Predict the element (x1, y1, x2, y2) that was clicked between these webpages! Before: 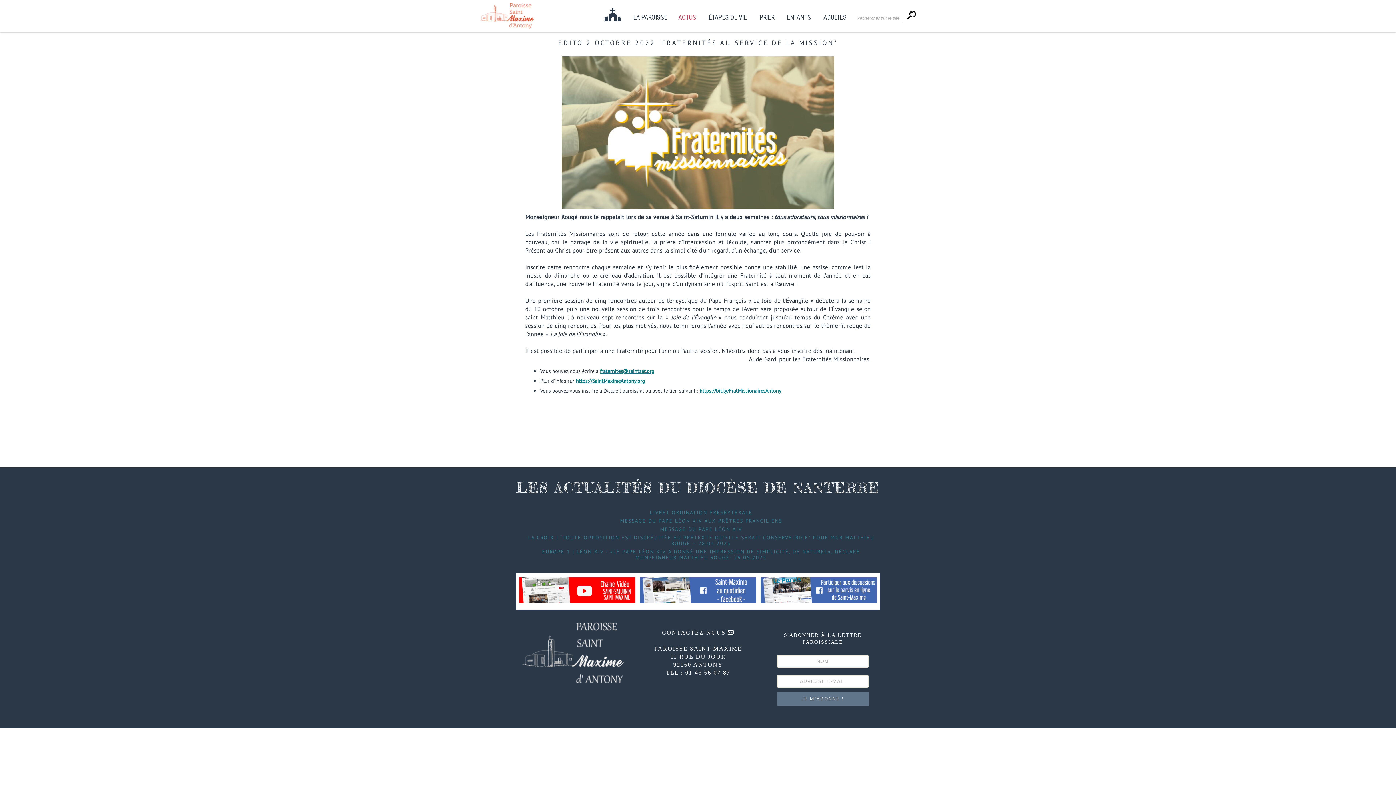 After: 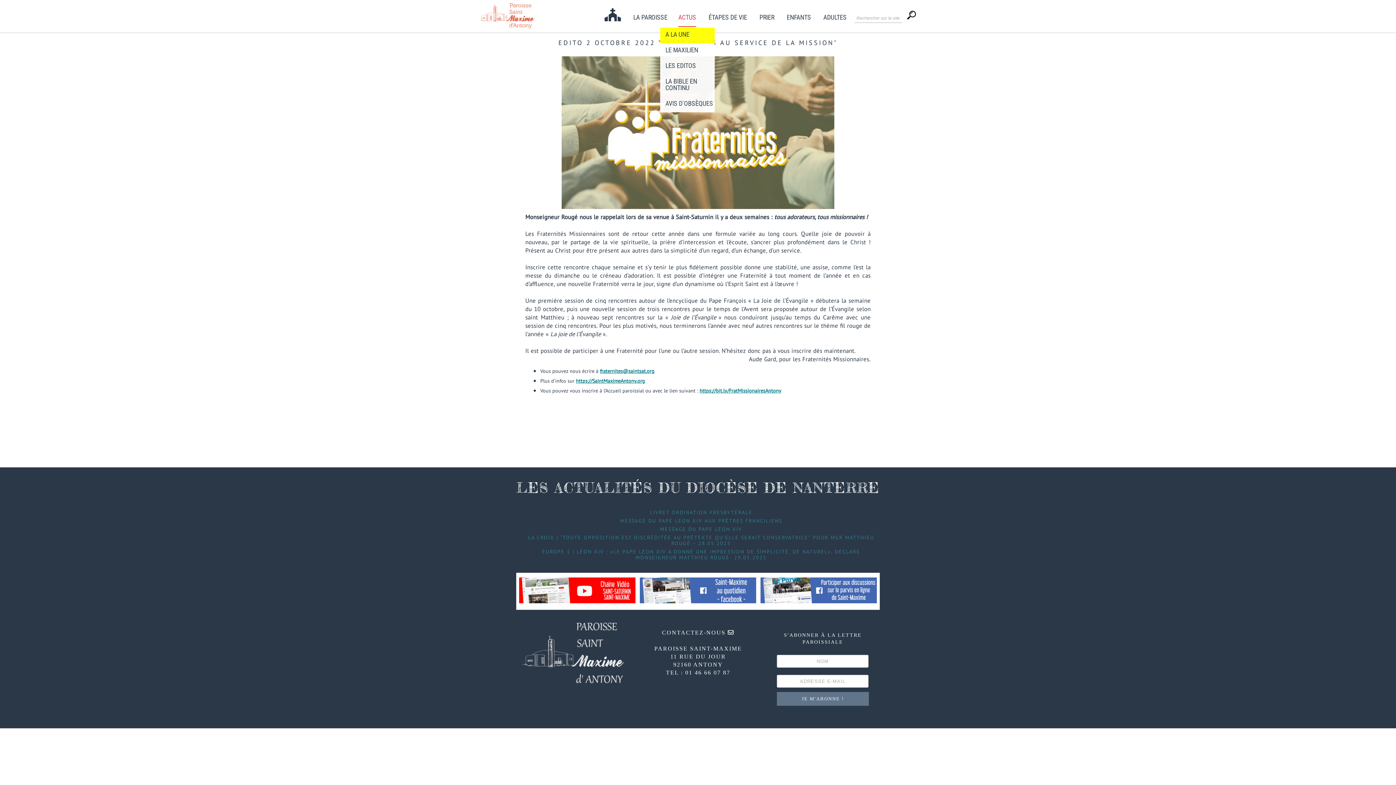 Action: label: ACTUS bbox: (678, 14, 696, 26)